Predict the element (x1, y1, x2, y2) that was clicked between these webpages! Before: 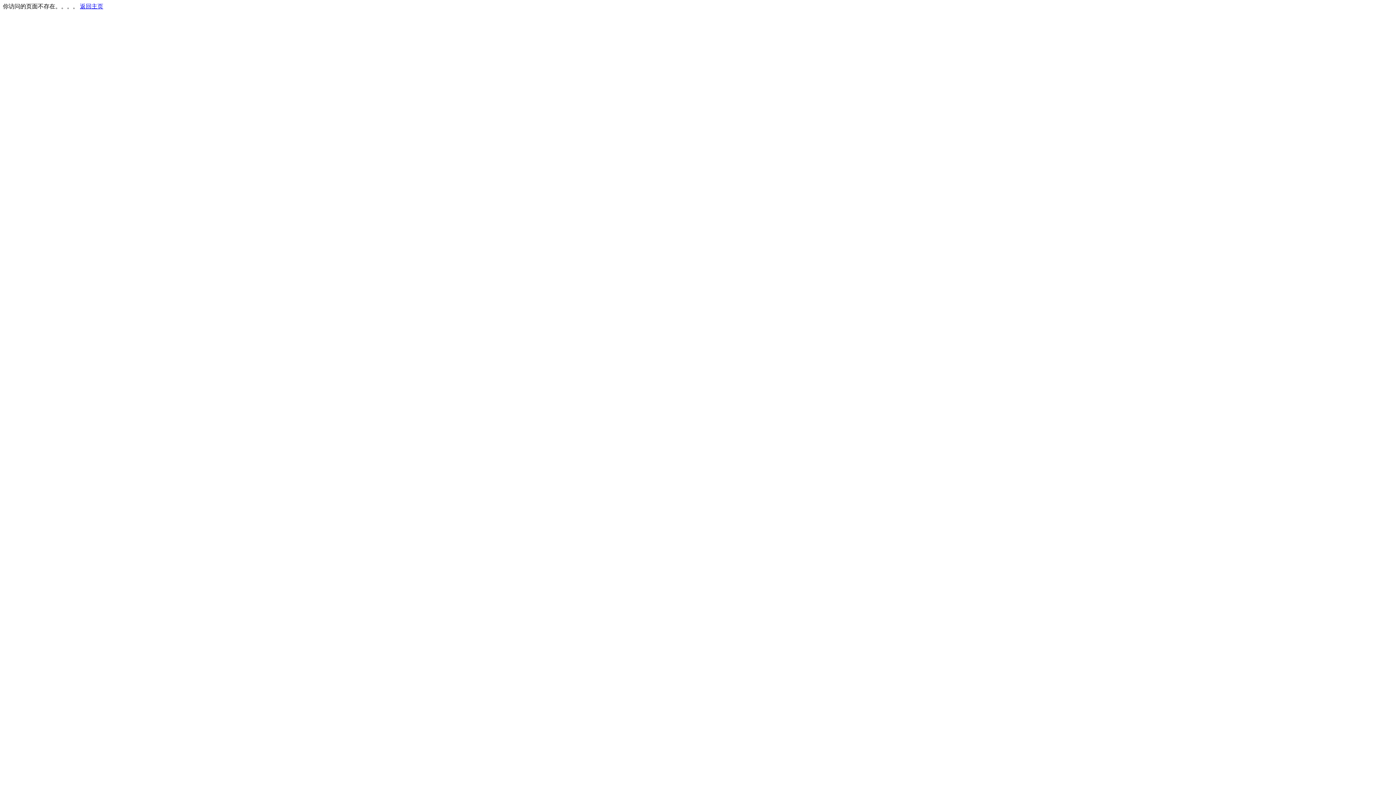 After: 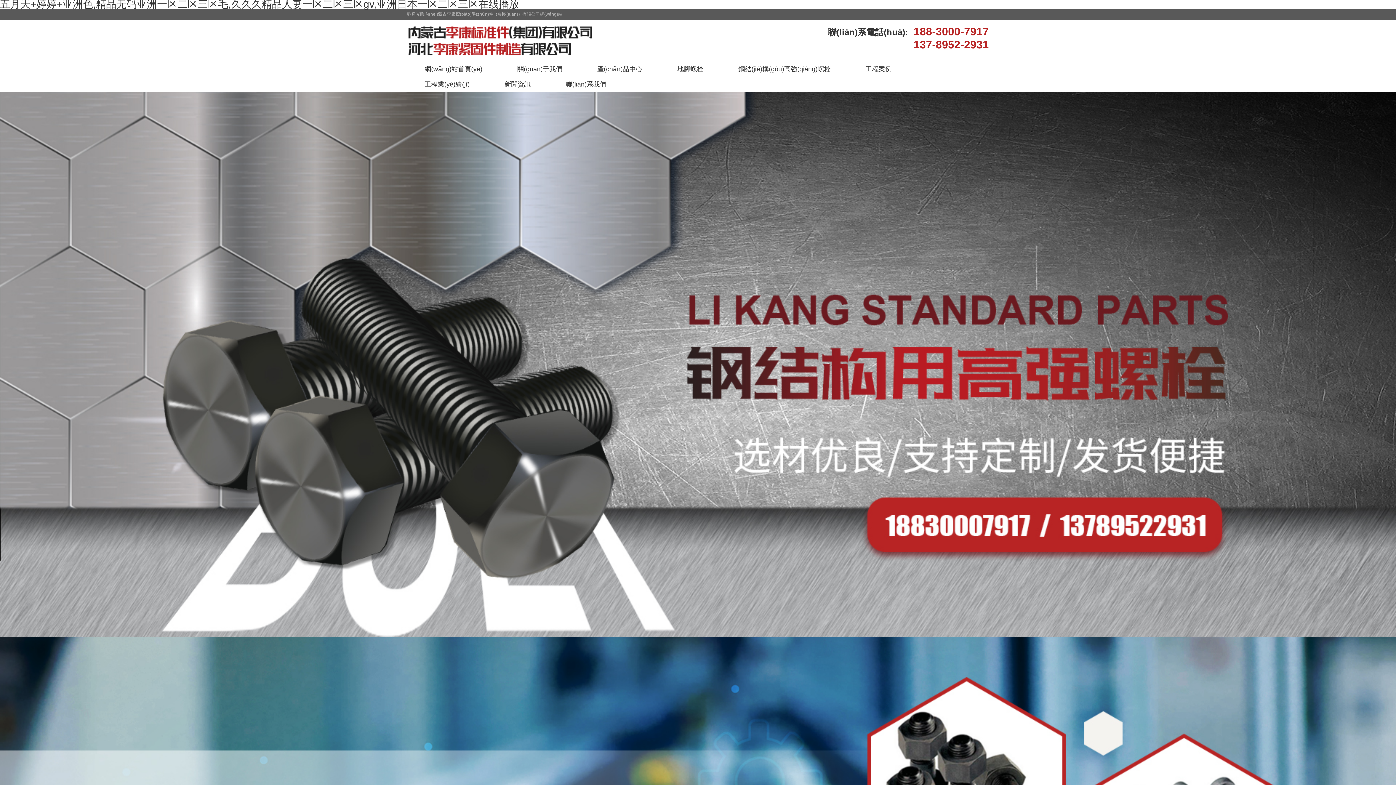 Action: label: 返回主页 bbox: (80, 3, 103, 9)